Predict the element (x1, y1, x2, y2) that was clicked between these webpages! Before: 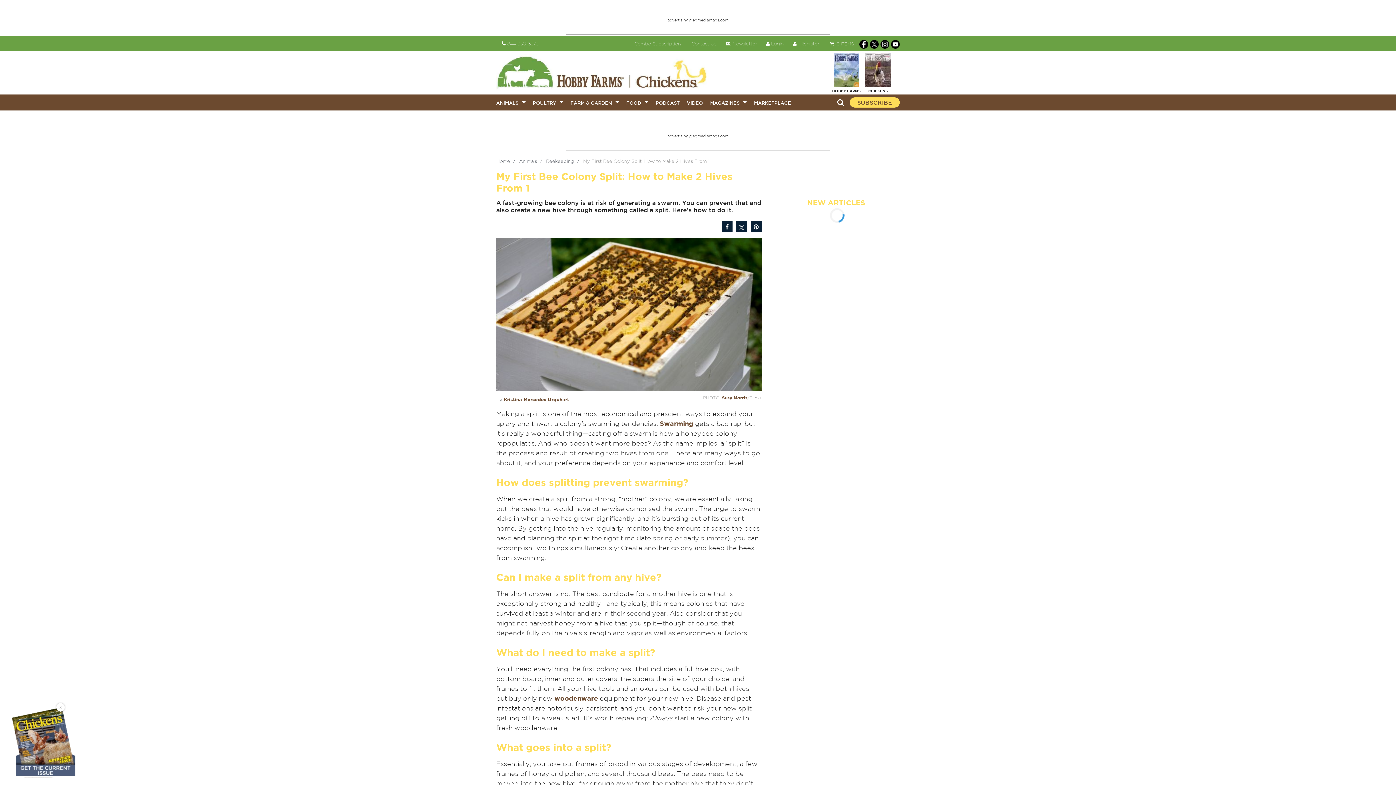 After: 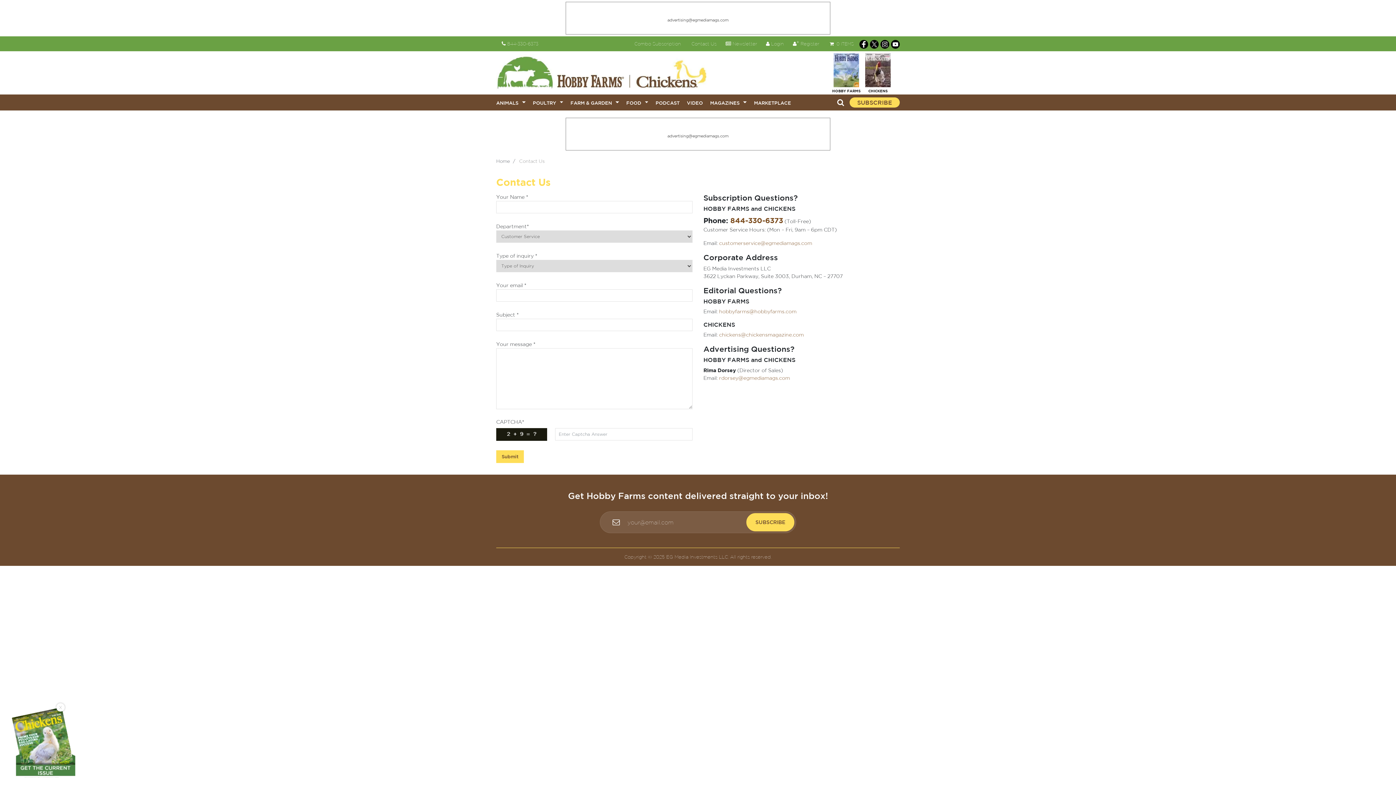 Action: label:  Contact Us bbox: (690, 41, 716, 46)